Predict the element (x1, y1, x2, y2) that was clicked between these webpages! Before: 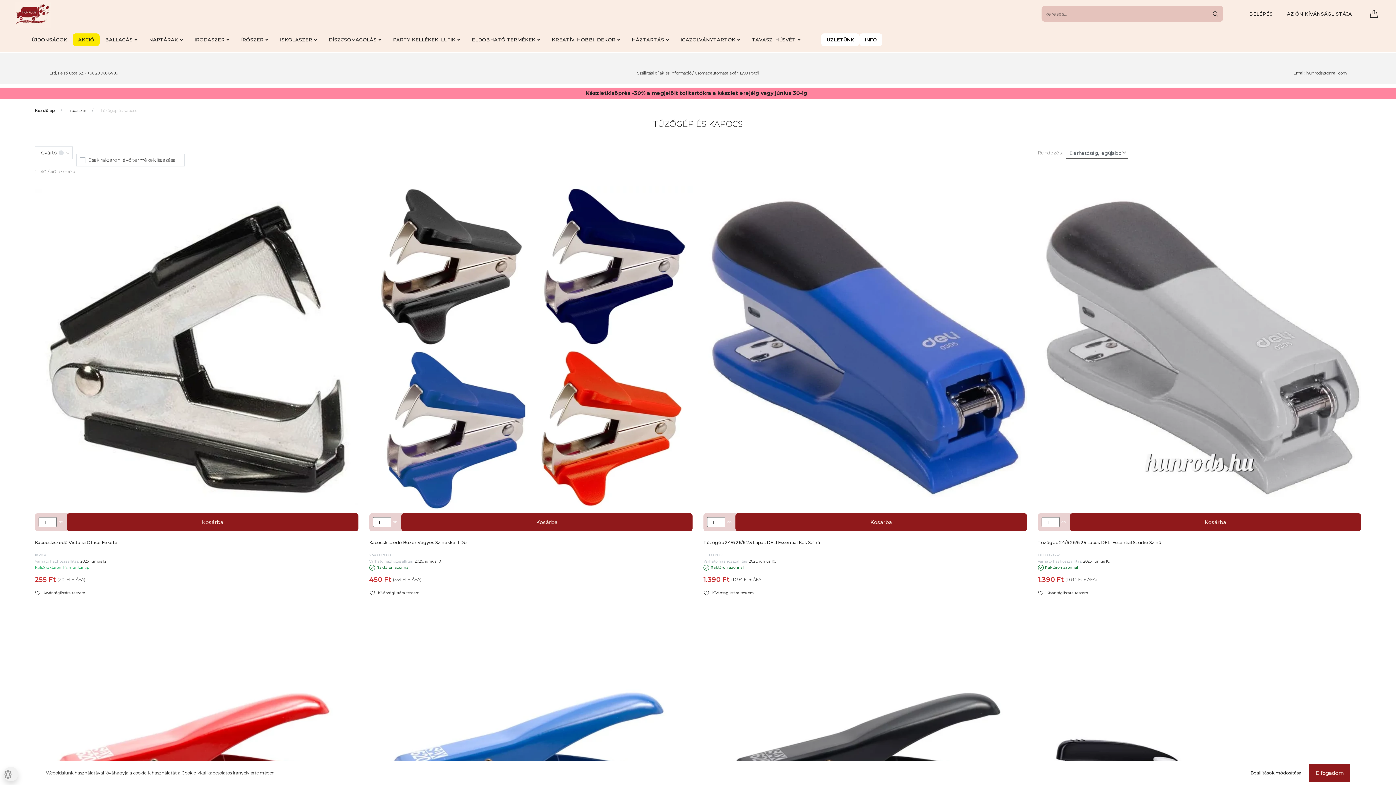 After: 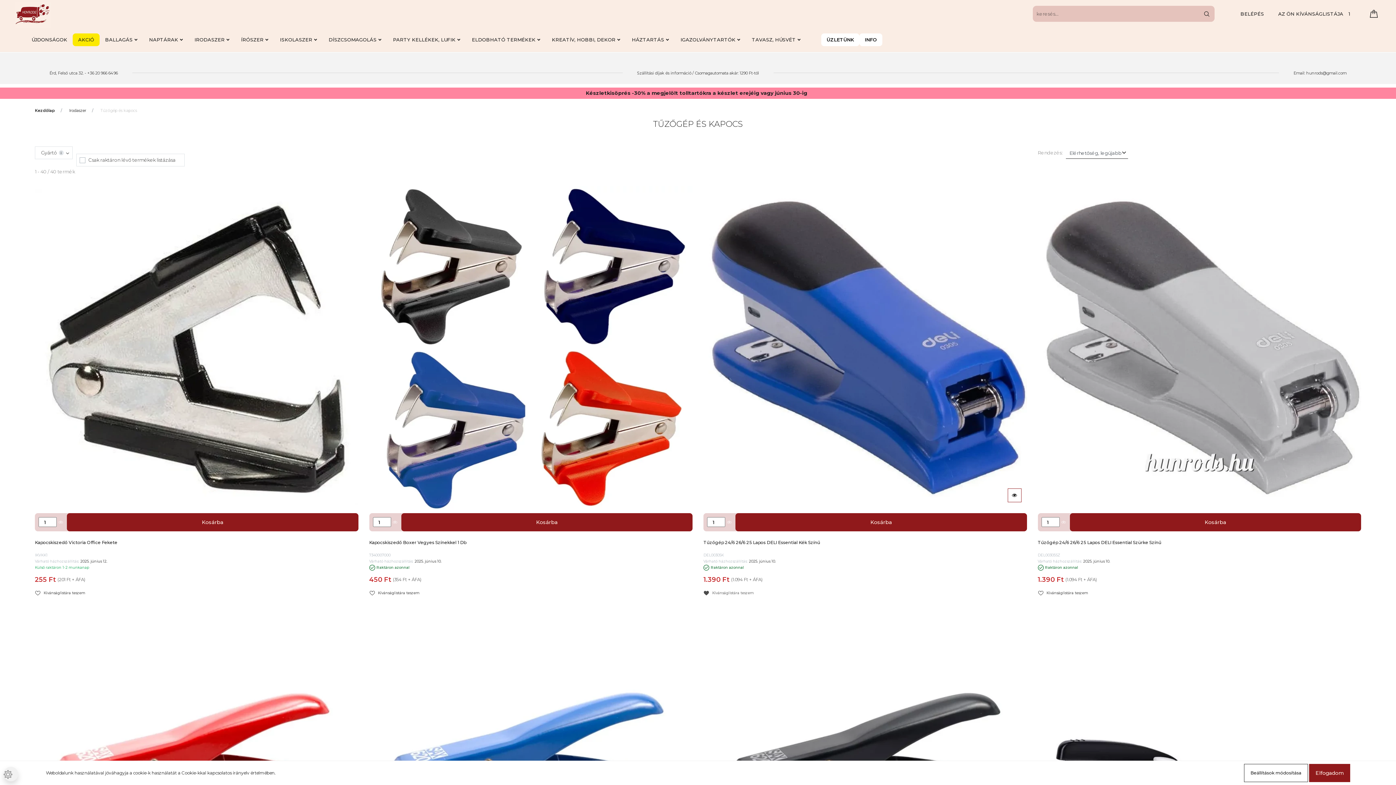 Action: bbox: (703, 590, 1027, 596) label: Kívánságlistára teszem